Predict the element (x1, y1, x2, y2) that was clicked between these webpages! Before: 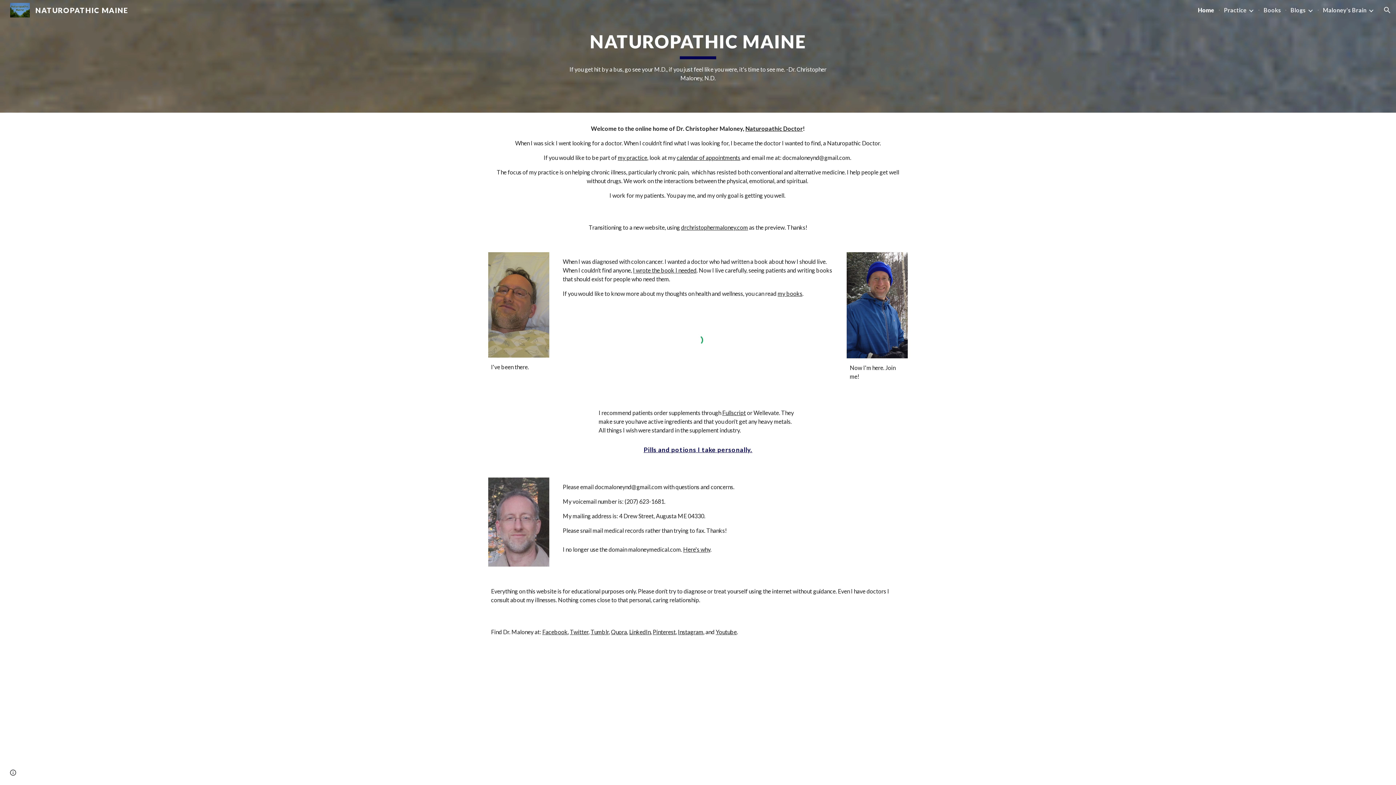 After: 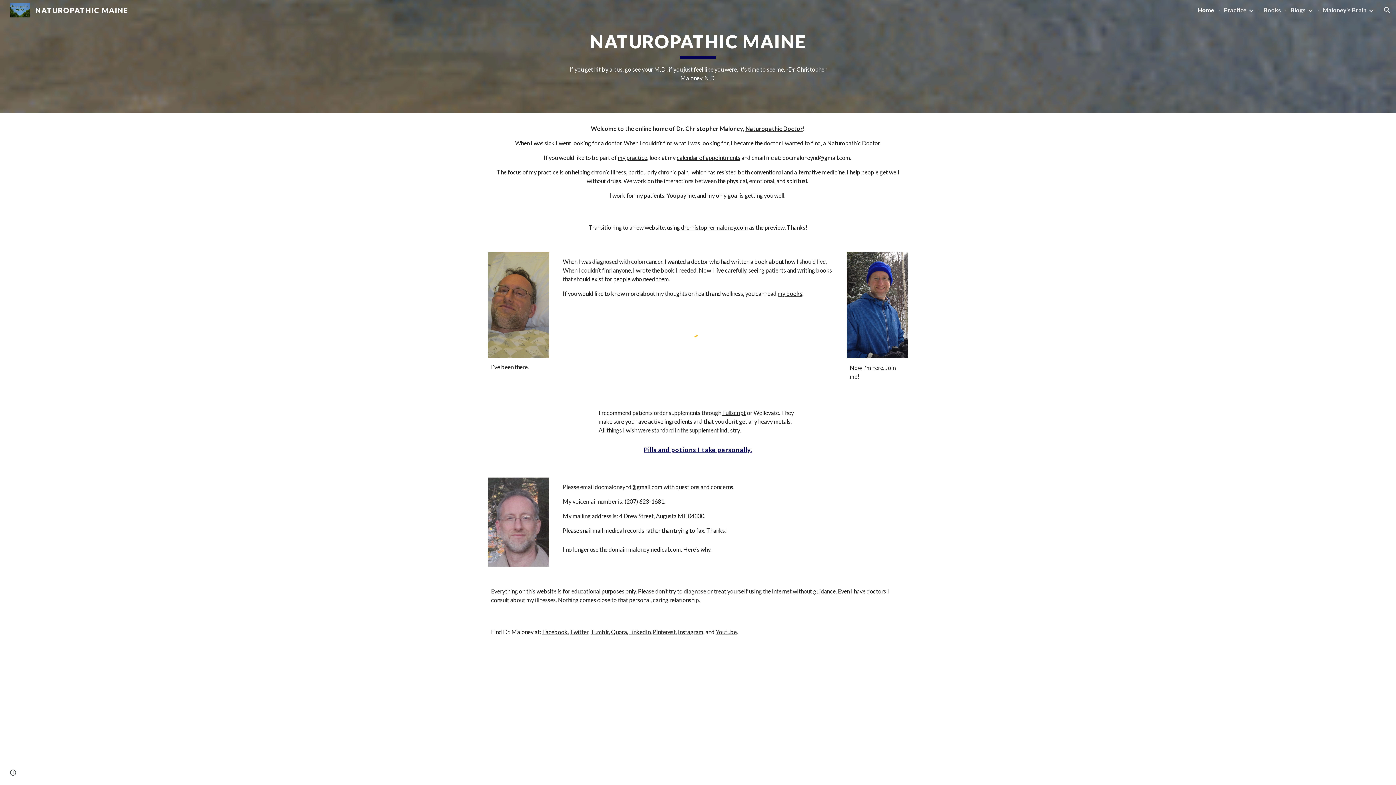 Action: label: LinkedIn bbox: (629, 628, 650, 635)